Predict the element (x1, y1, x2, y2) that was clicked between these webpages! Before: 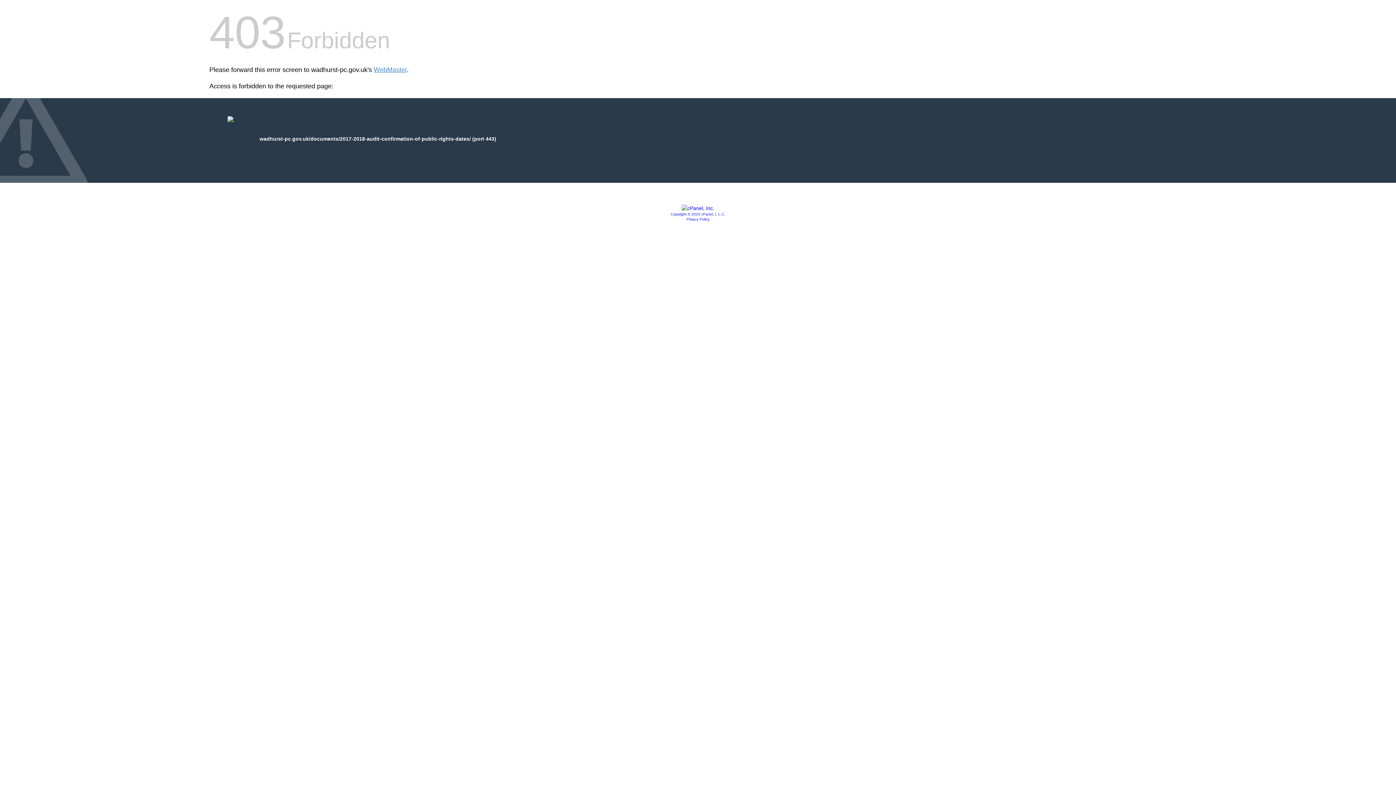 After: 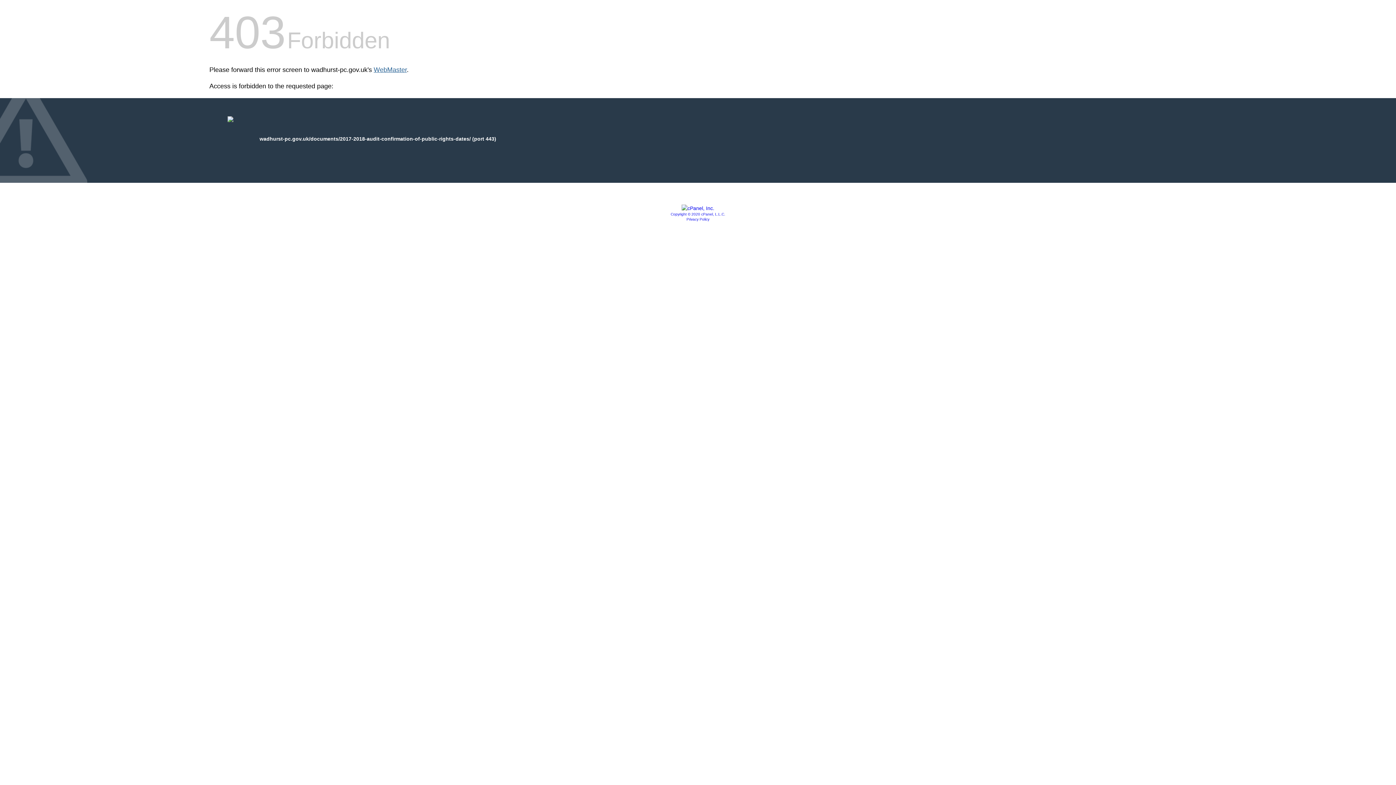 Action: label: WebMaster bbox: (373, 66, 406, 73)